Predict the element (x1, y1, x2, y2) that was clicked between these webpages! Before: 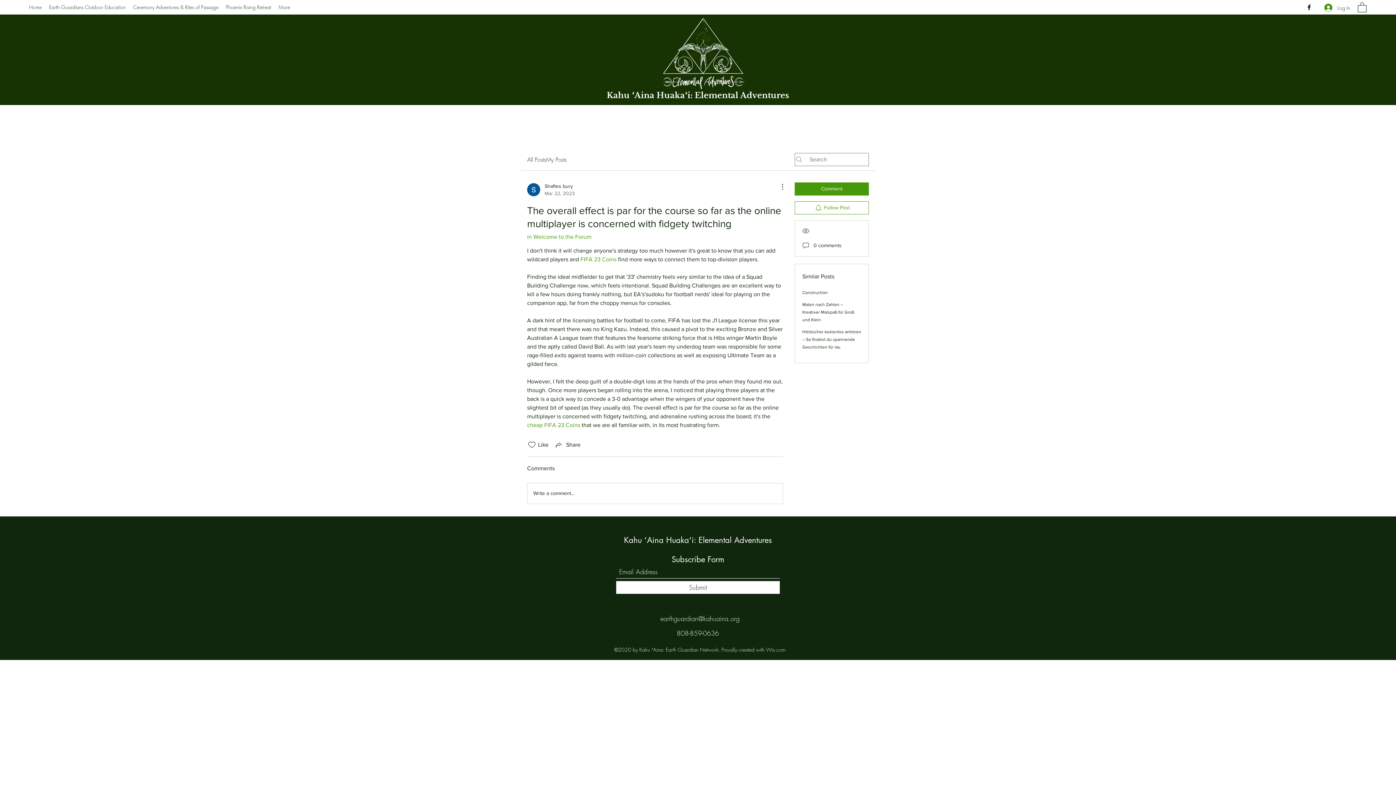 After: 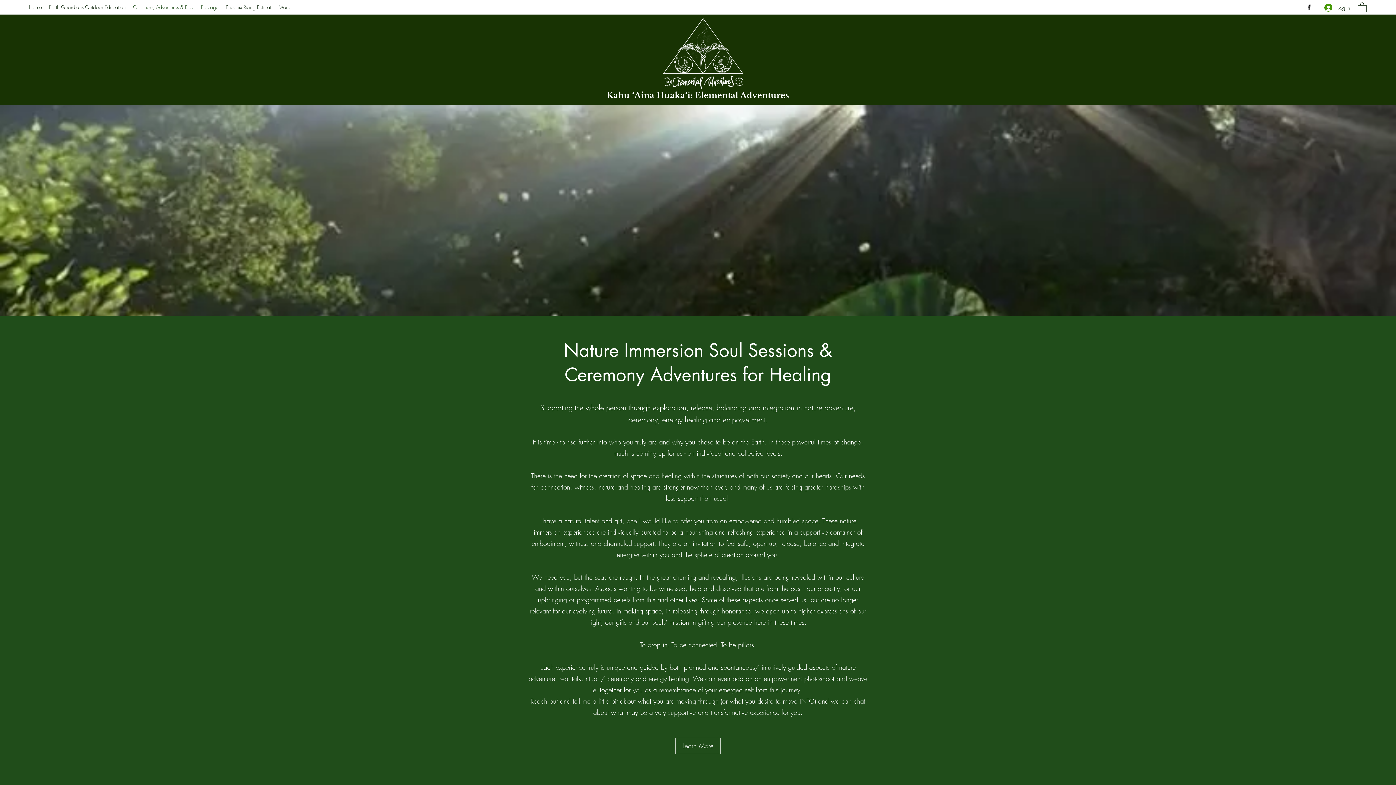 Action: label: Ceremony Adventures & Rites of Passage bbox: (129, 1, 222, 12)